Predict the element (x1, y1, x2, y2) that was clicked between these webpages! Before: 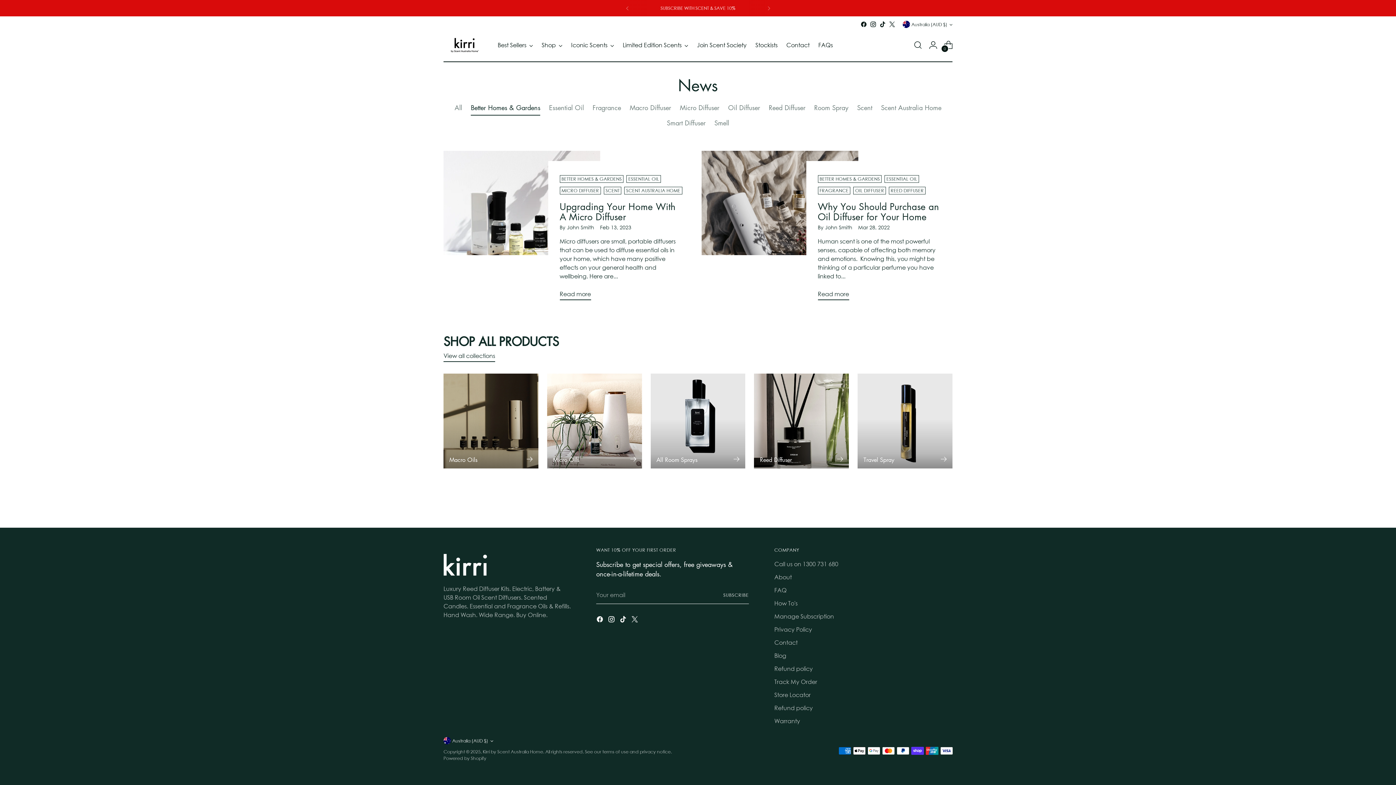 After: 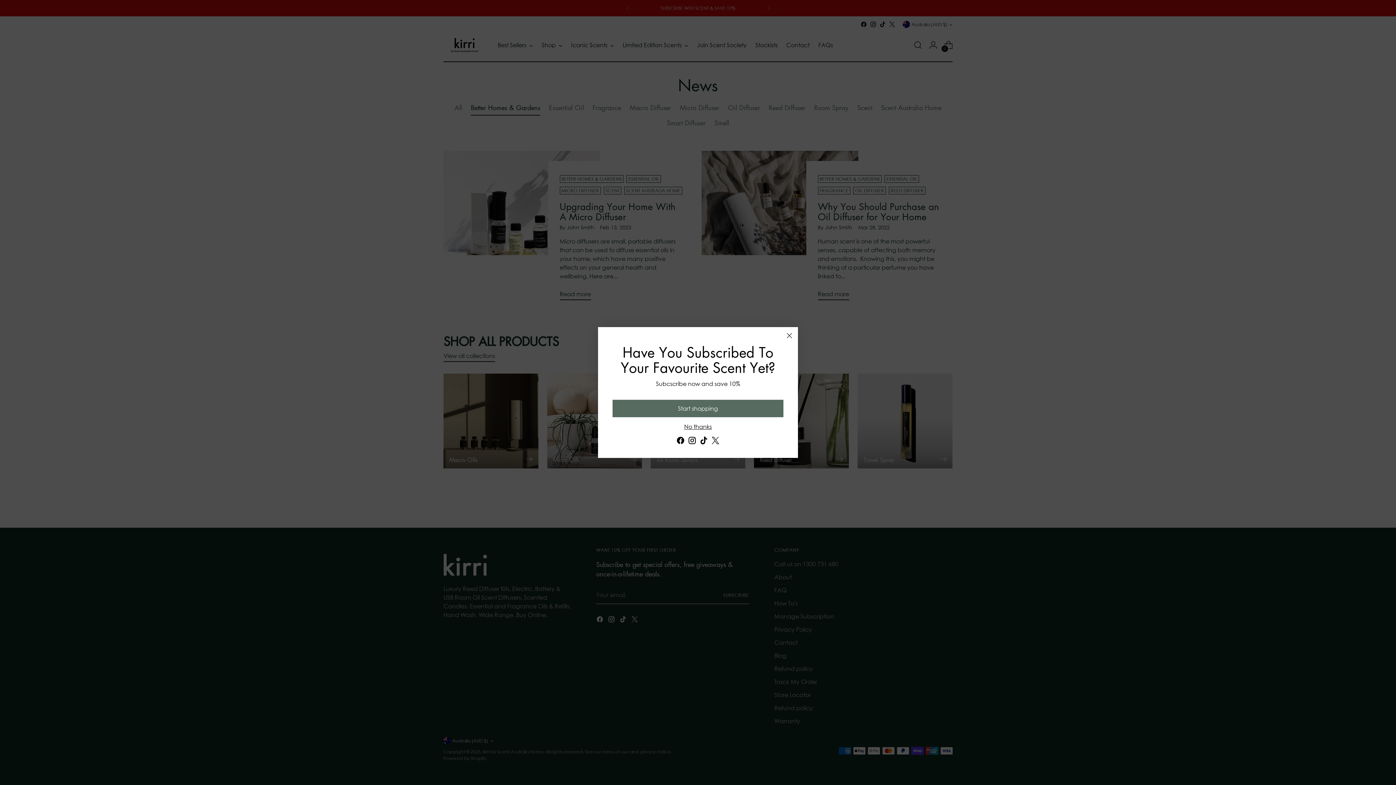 Action: bbox: (608, 616, 616, 625)